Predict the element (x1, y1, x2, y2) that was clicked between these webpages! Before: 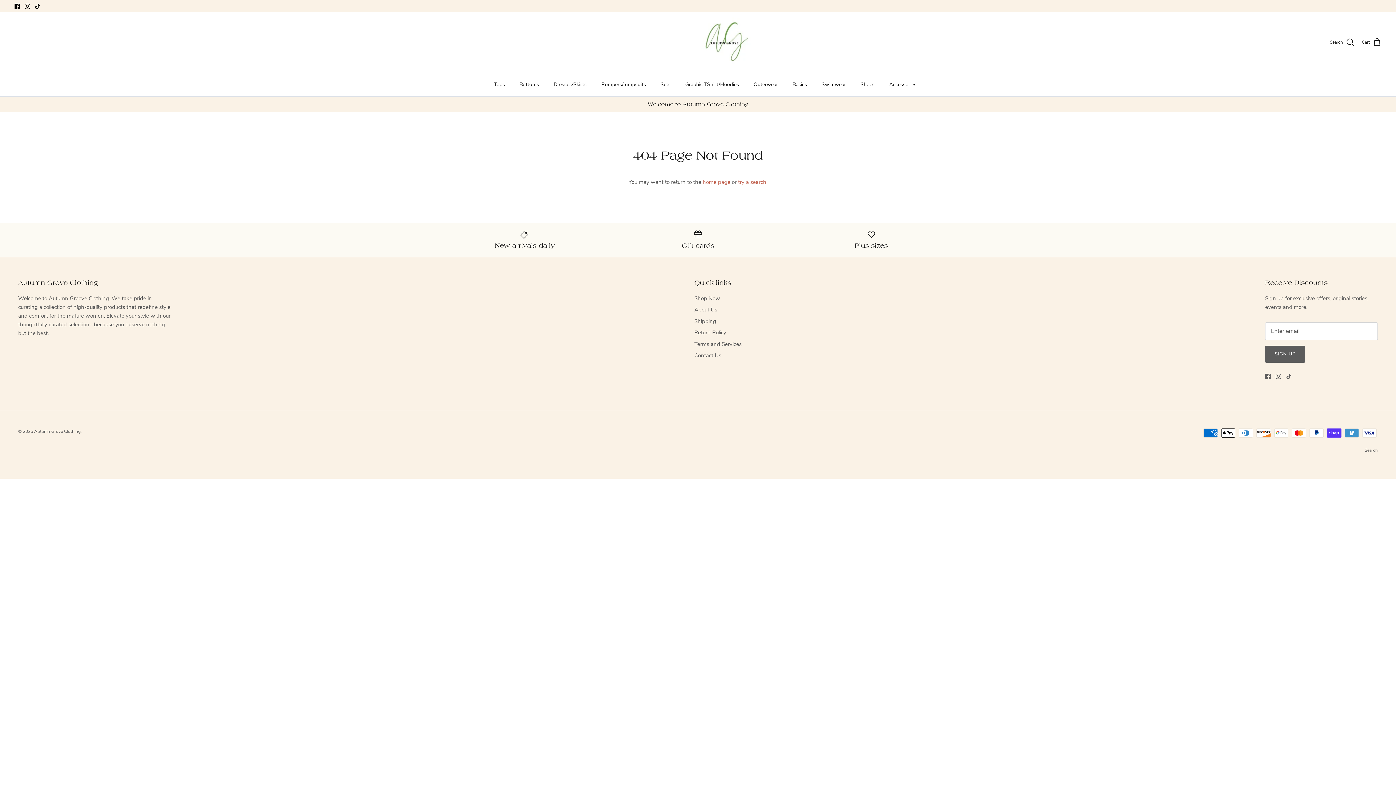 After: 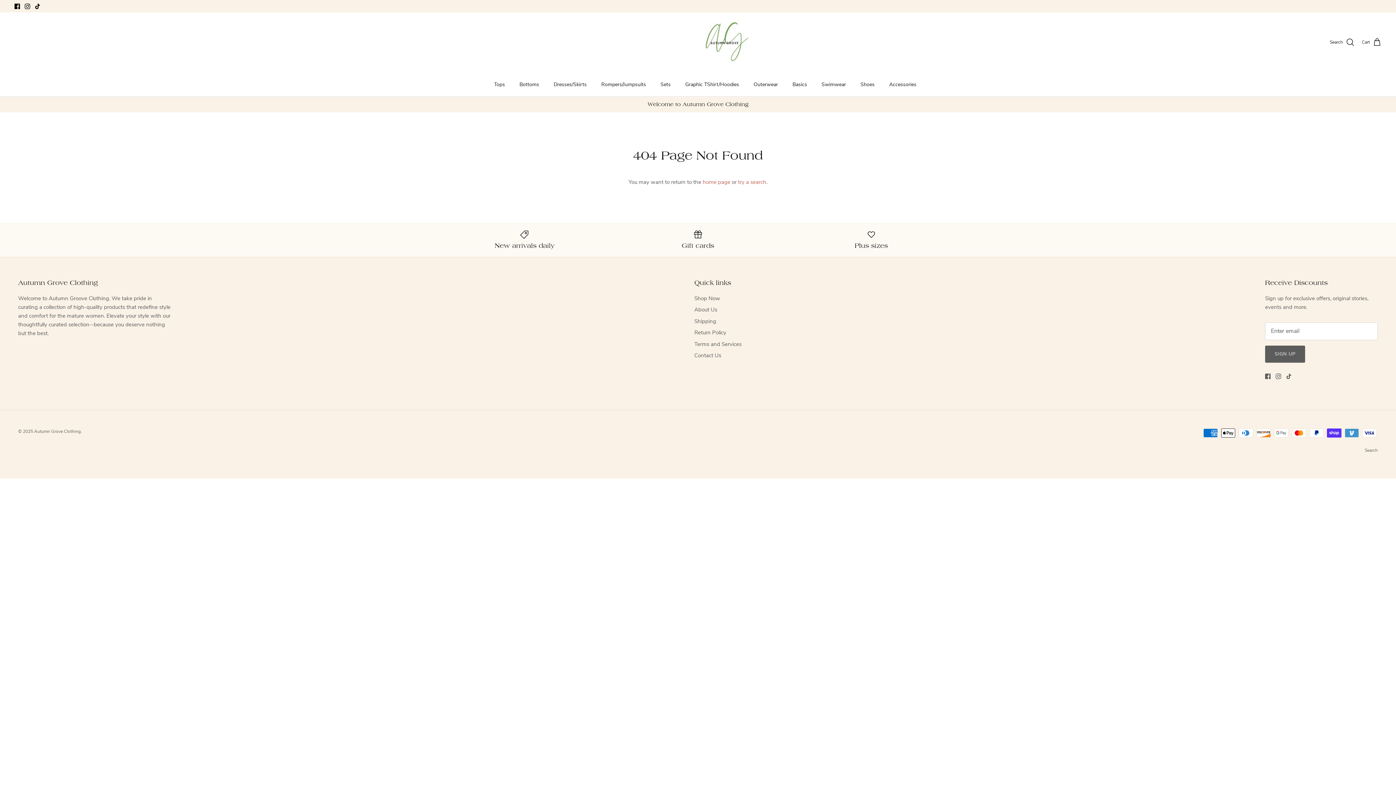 Action: bbox: (24, 3, 30, 8) label: Instagram